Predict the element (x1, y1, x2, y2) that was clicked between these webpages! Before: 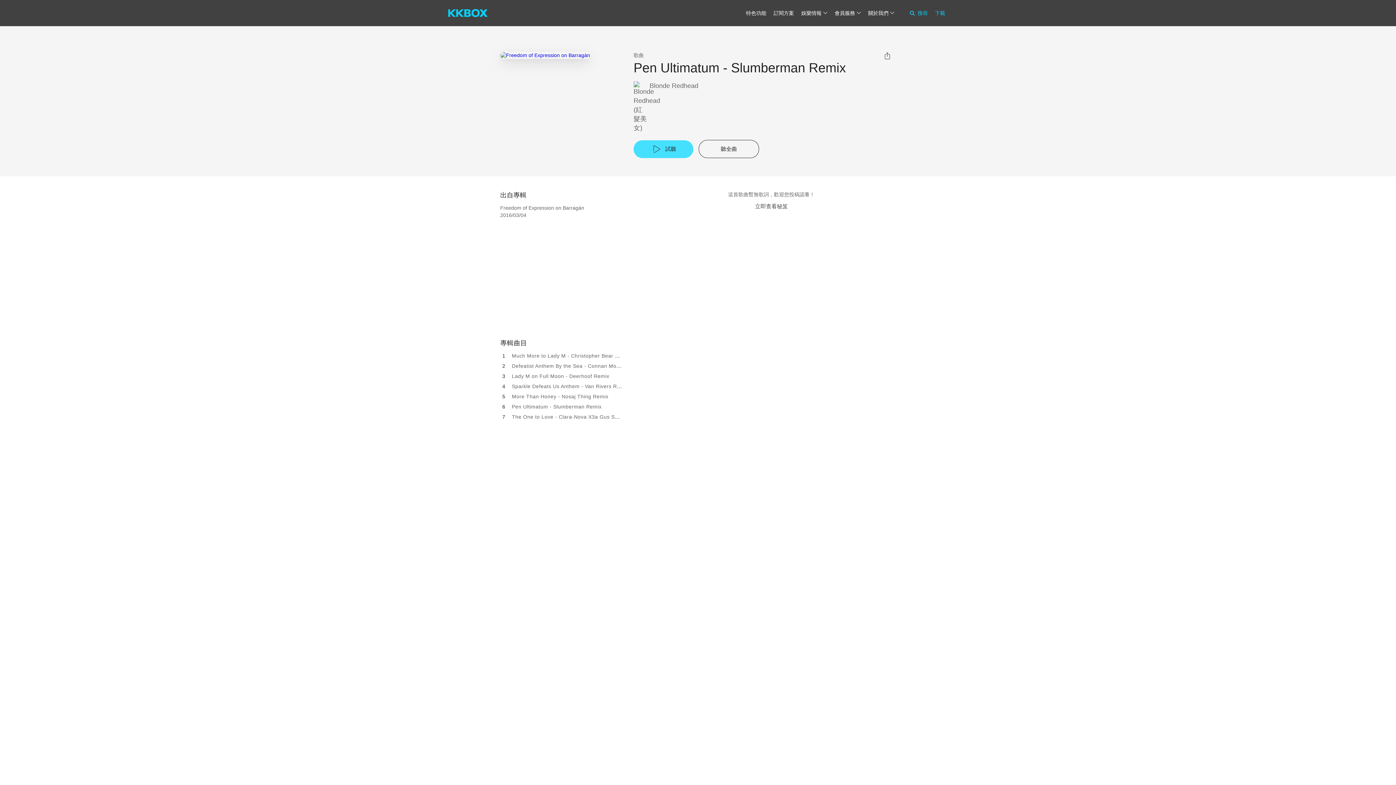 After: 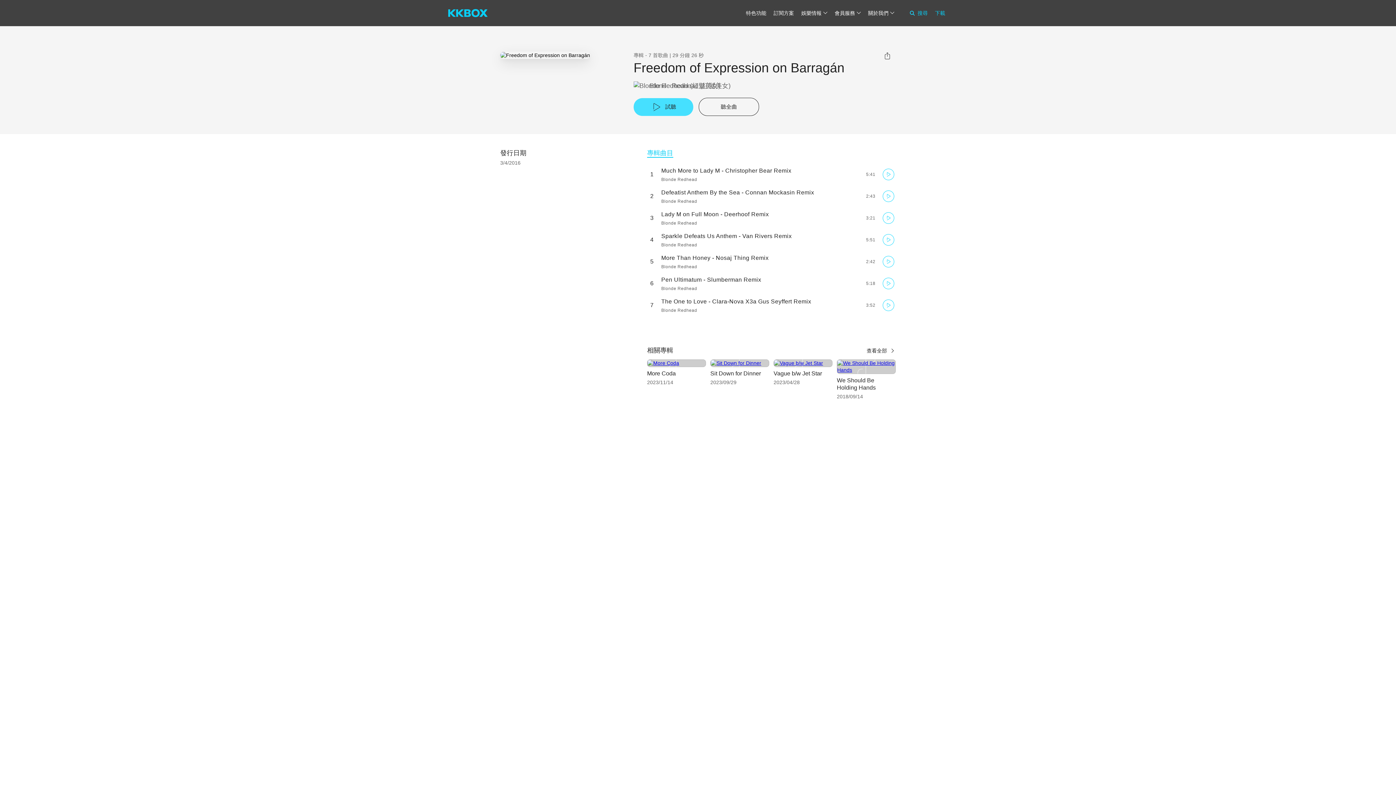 Action: label: Freedom of Expression on Barragán
2016/03/04 bbox: (500, 204, 584, 218)